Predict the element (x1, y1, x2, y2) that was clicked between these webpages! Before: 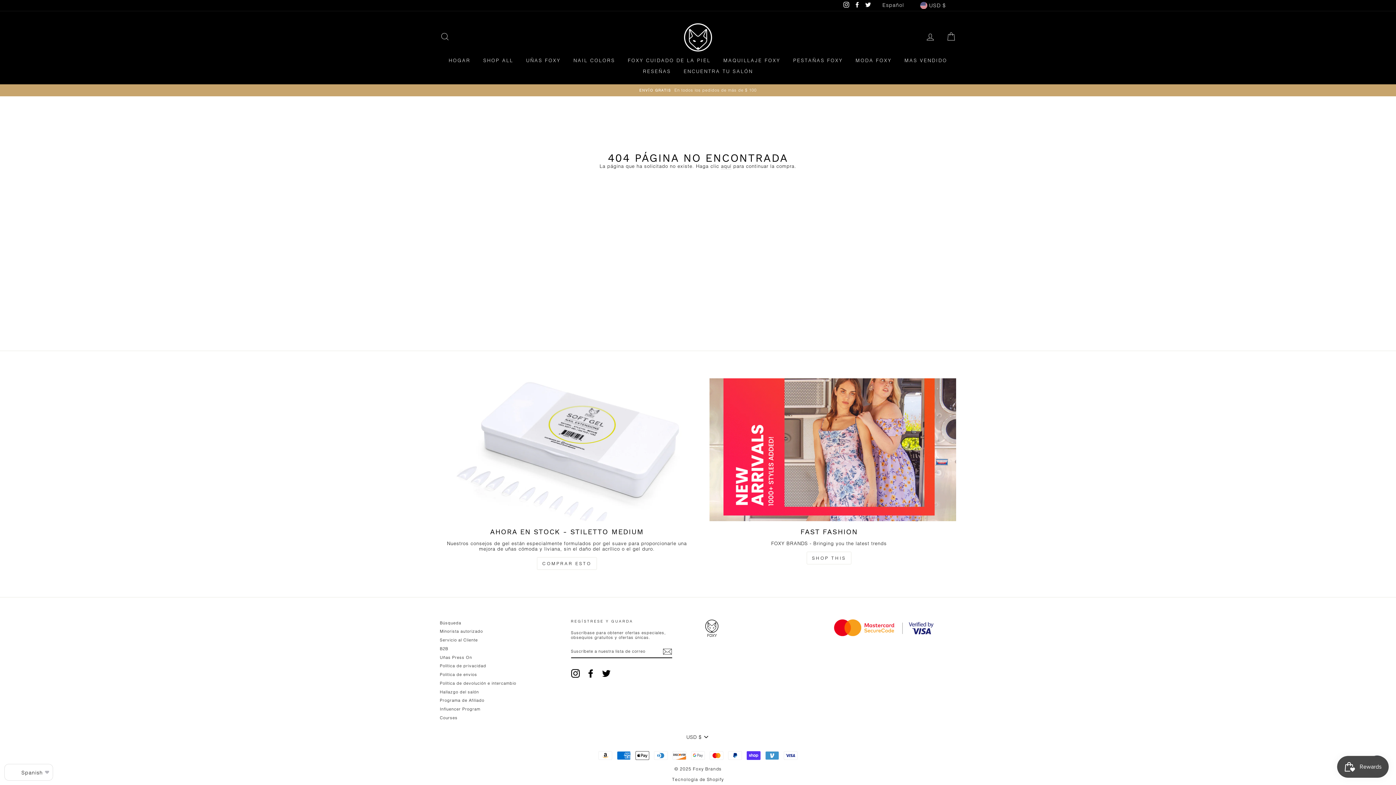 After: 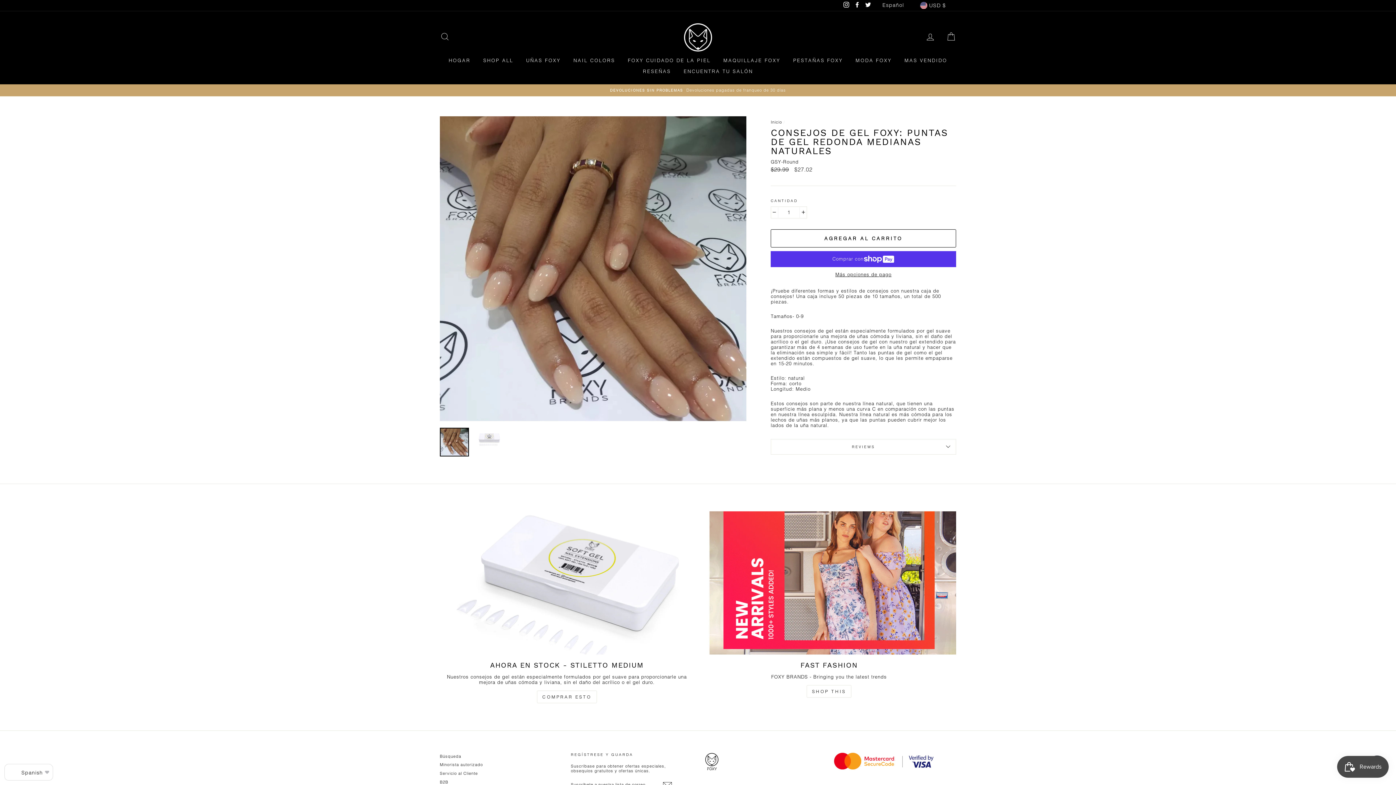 Action: bbox: (440, 378, 694, 521)